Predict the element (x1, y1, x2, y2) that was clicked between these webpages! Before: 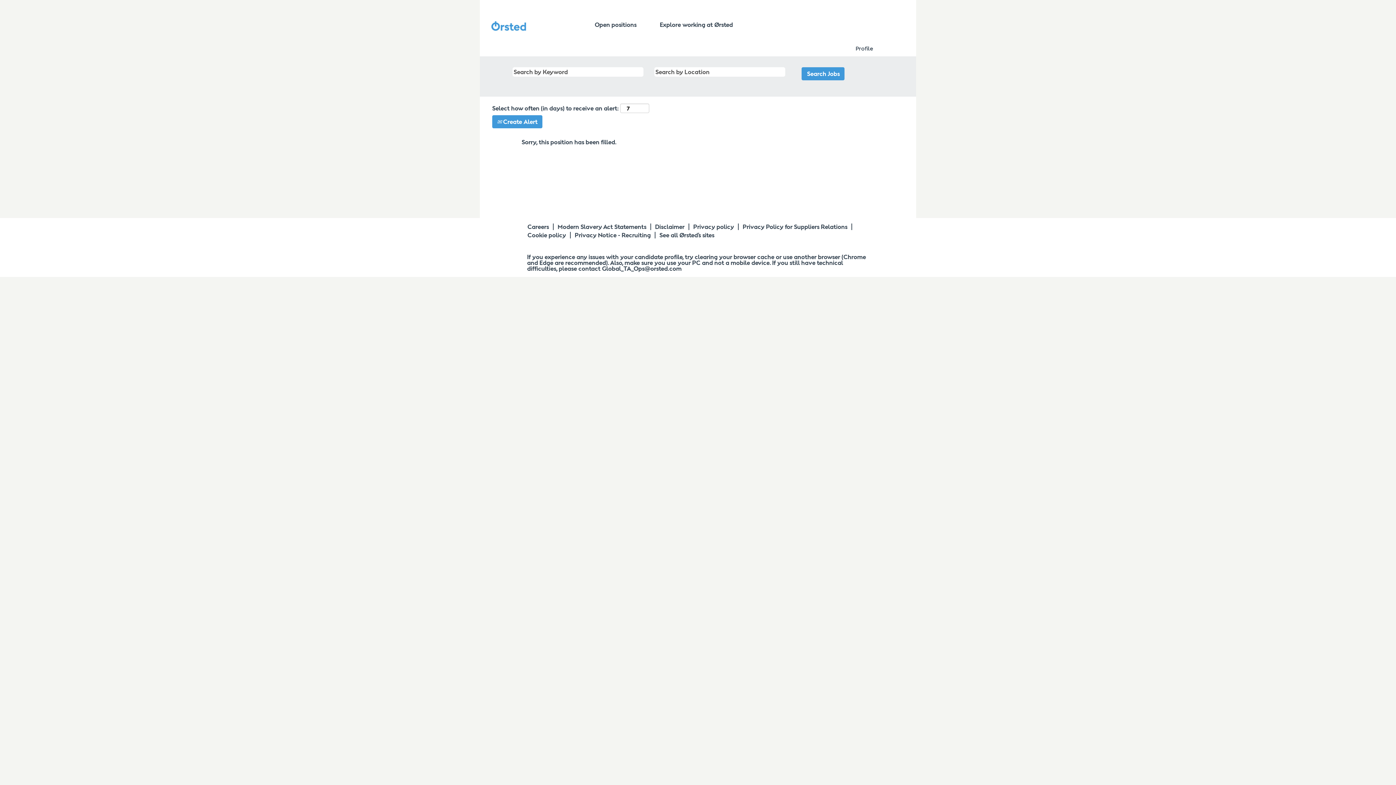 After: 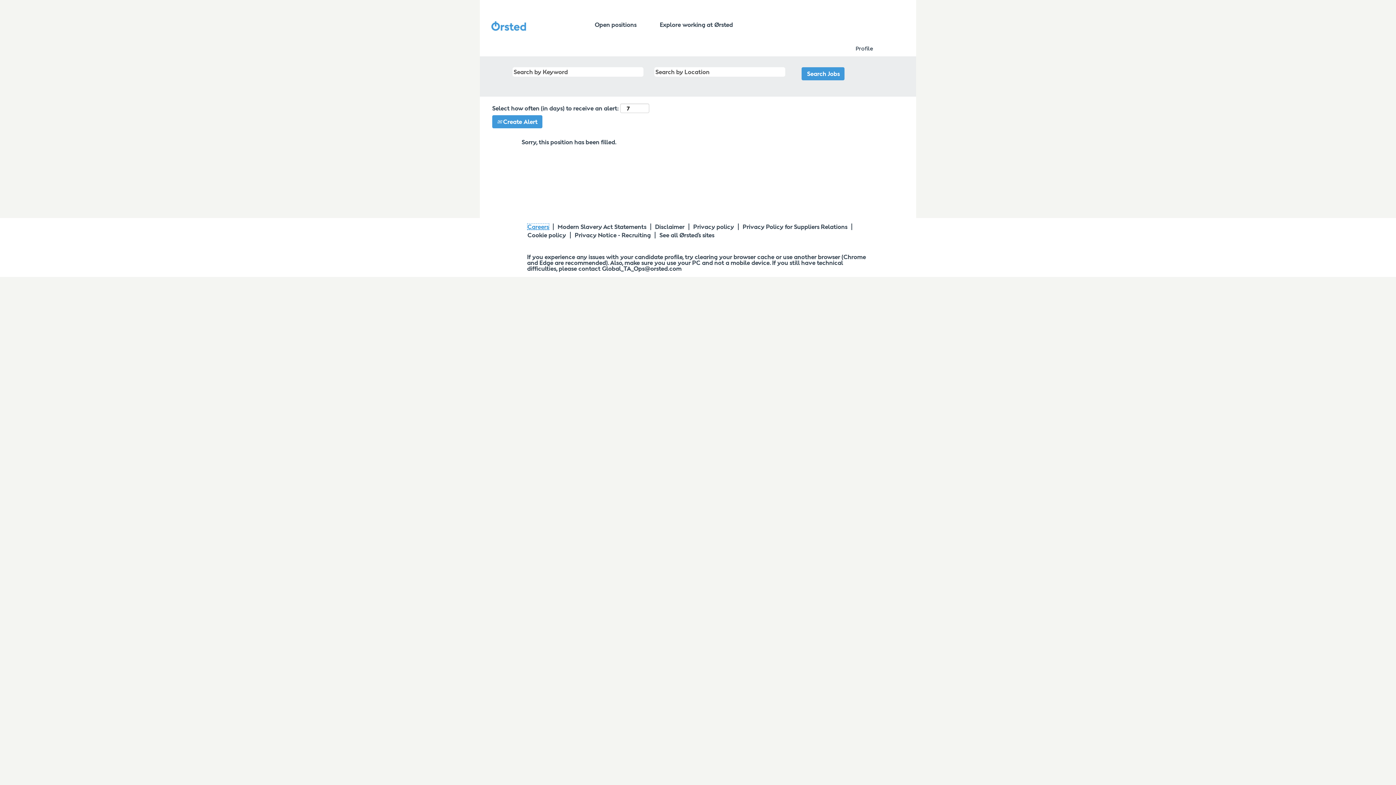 Action: bbox: (527, 223, 549, 230) label: Careers